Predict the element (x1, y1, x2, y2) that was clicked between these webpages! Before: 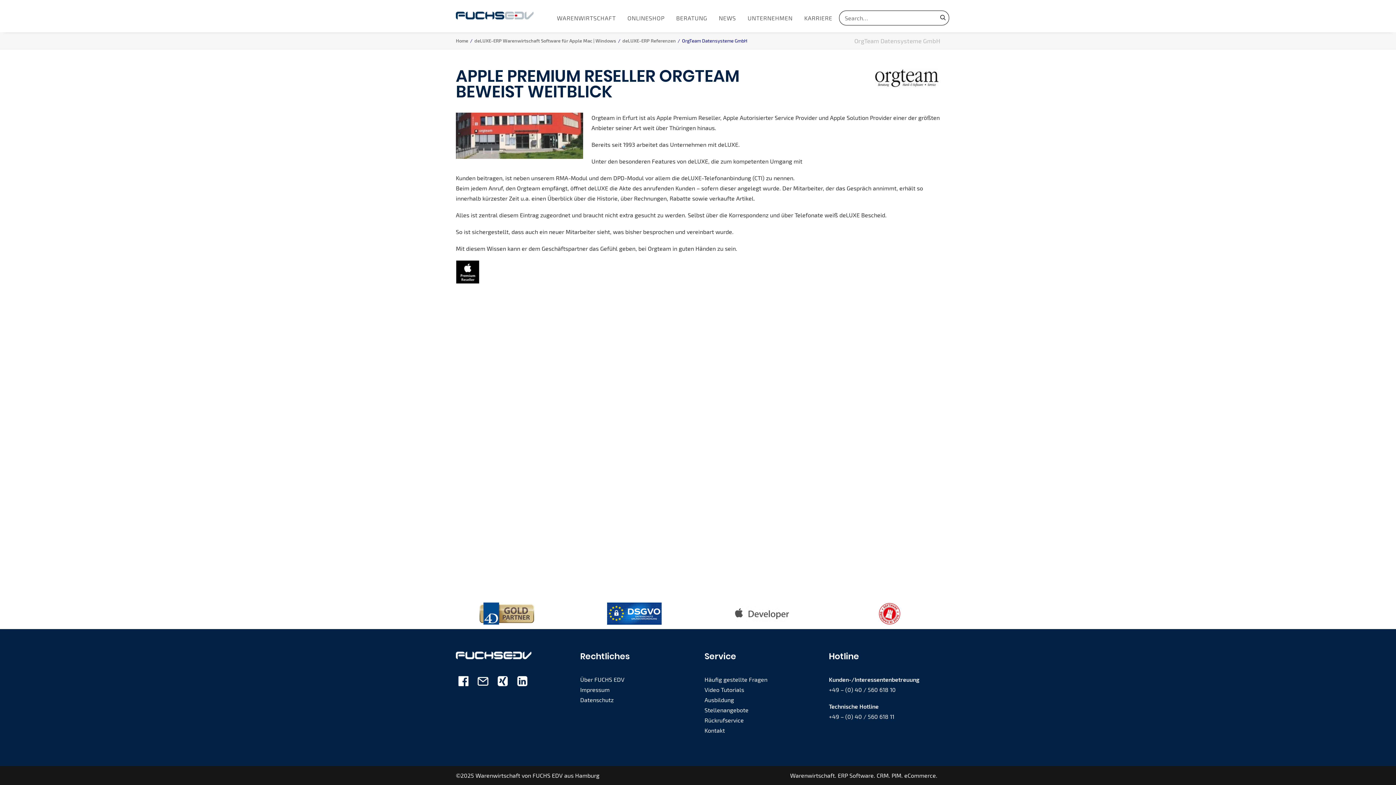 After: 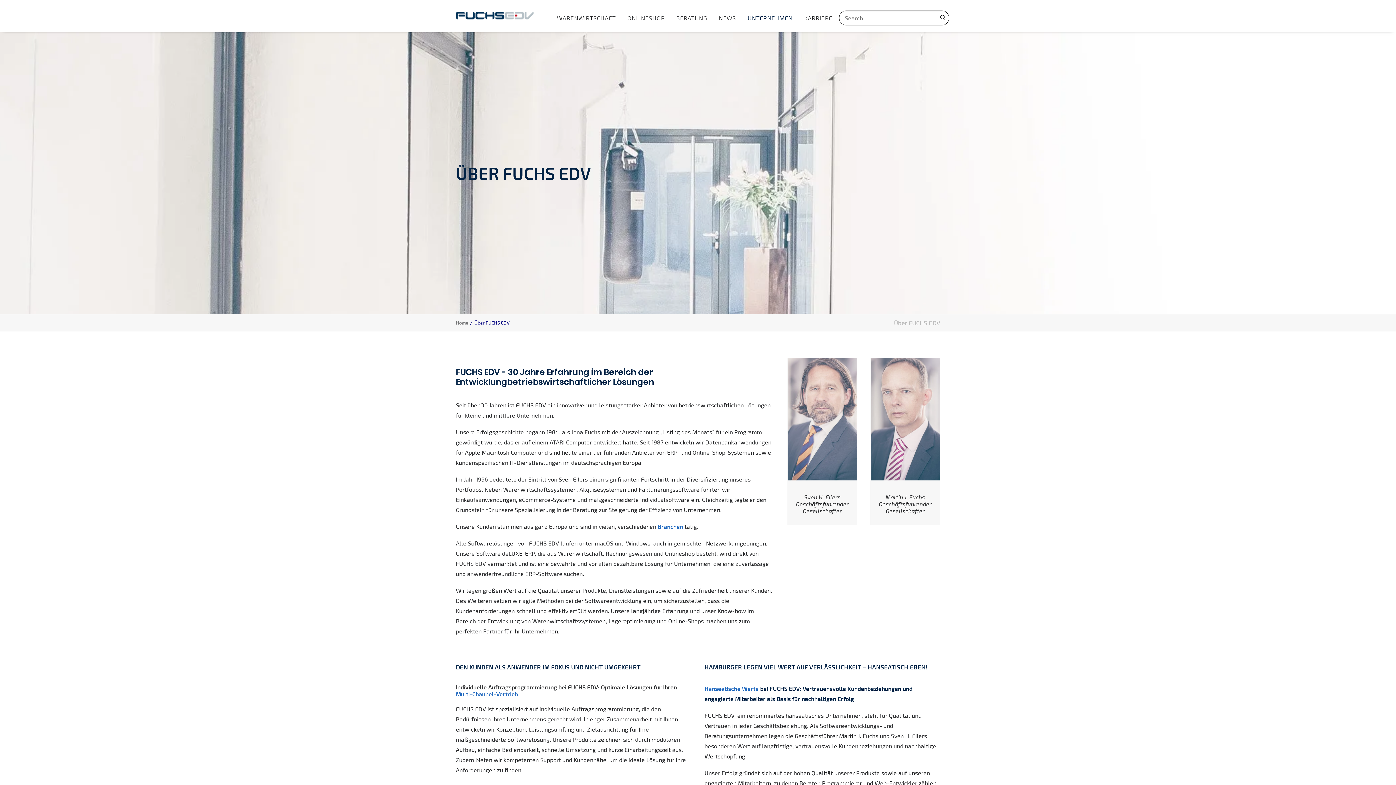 Action: label: Über FUCHS EDV bbox: (580, 676, 624, 683)